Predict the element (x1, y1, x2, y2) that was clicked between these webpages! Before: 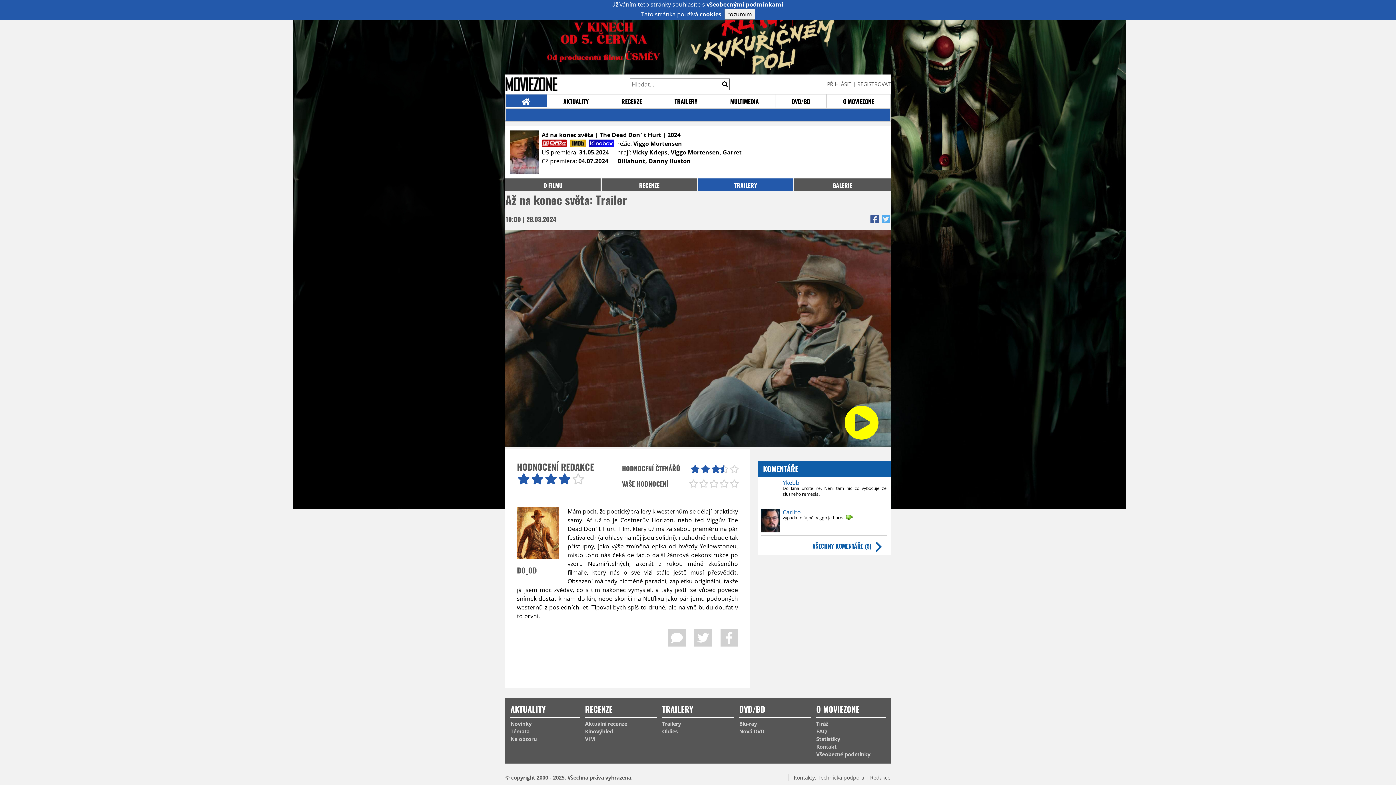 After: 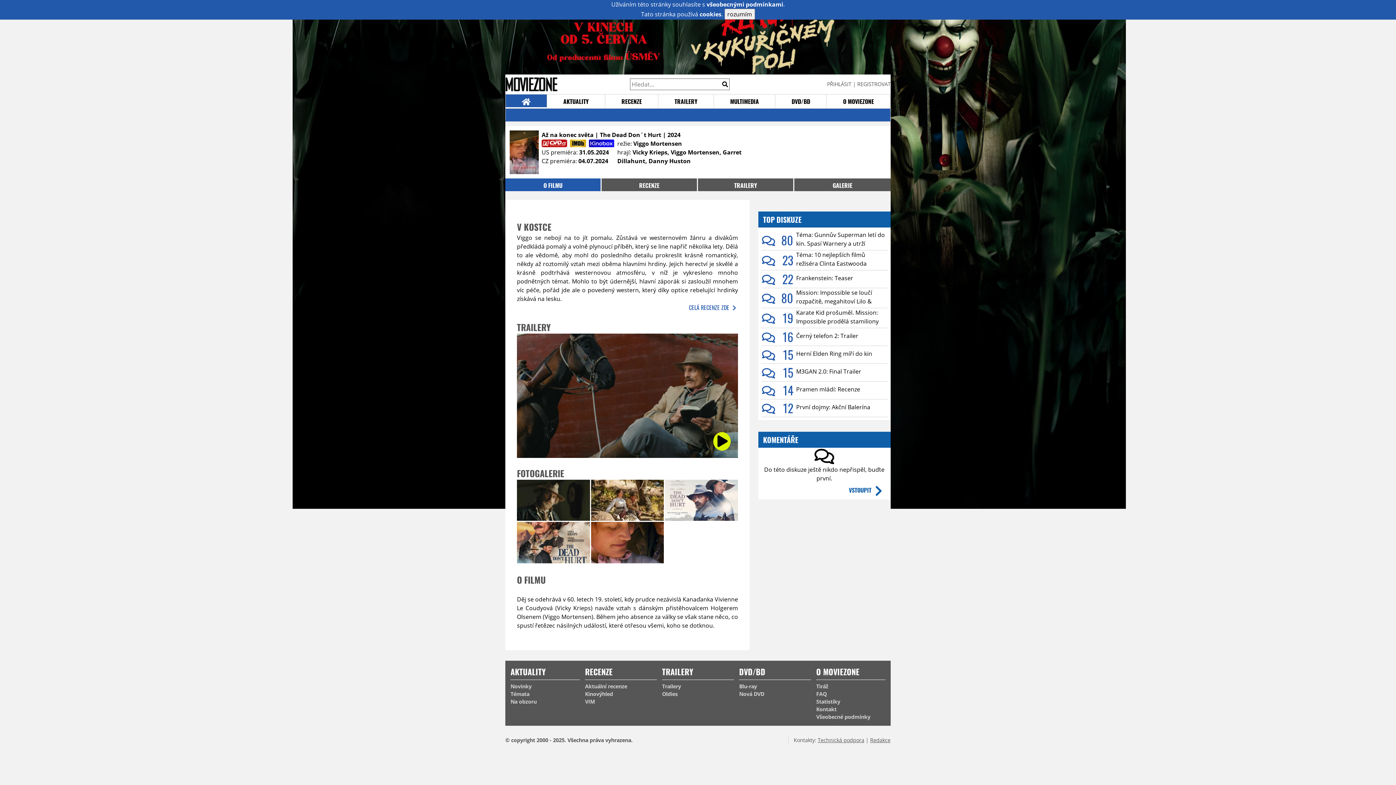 Action: bbox: (505, 178, 600, 191) label: O FILMU